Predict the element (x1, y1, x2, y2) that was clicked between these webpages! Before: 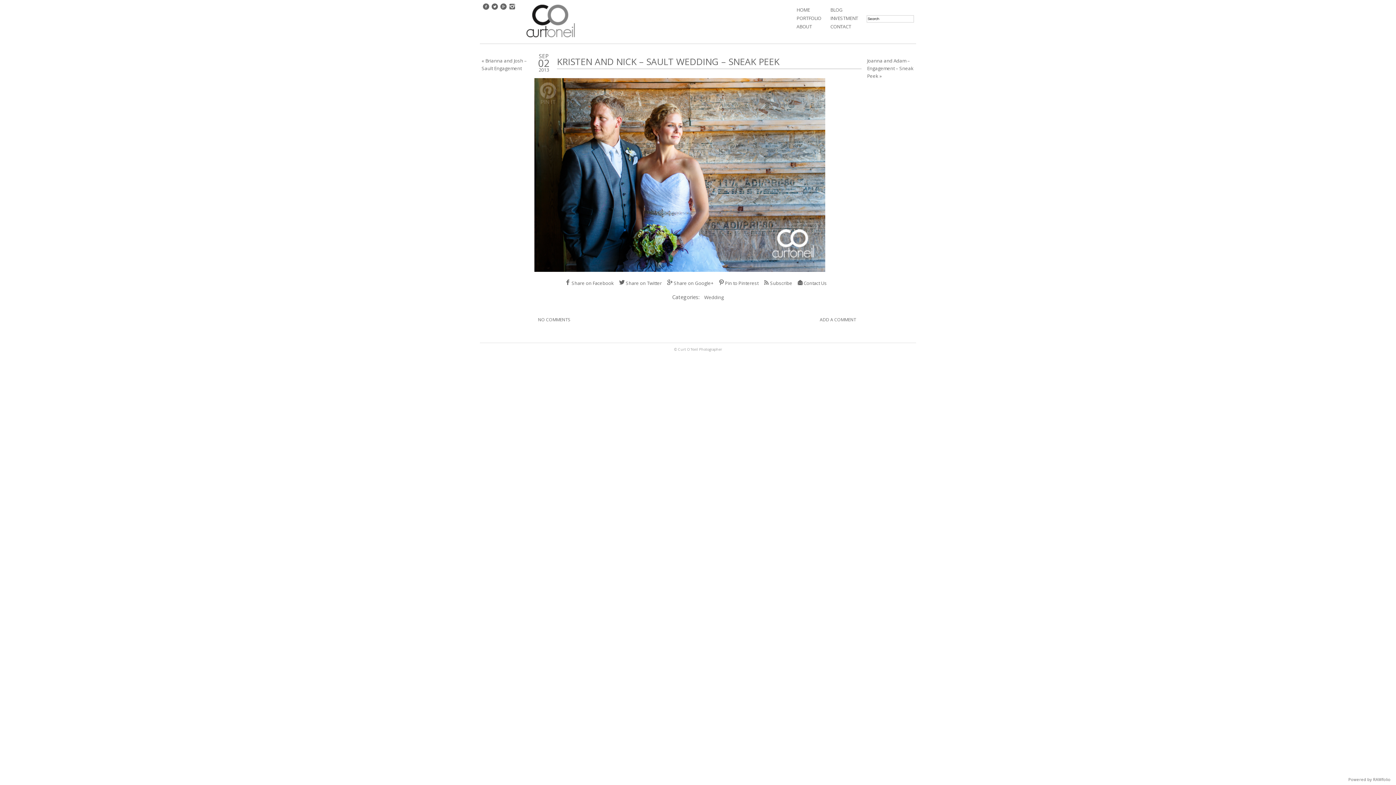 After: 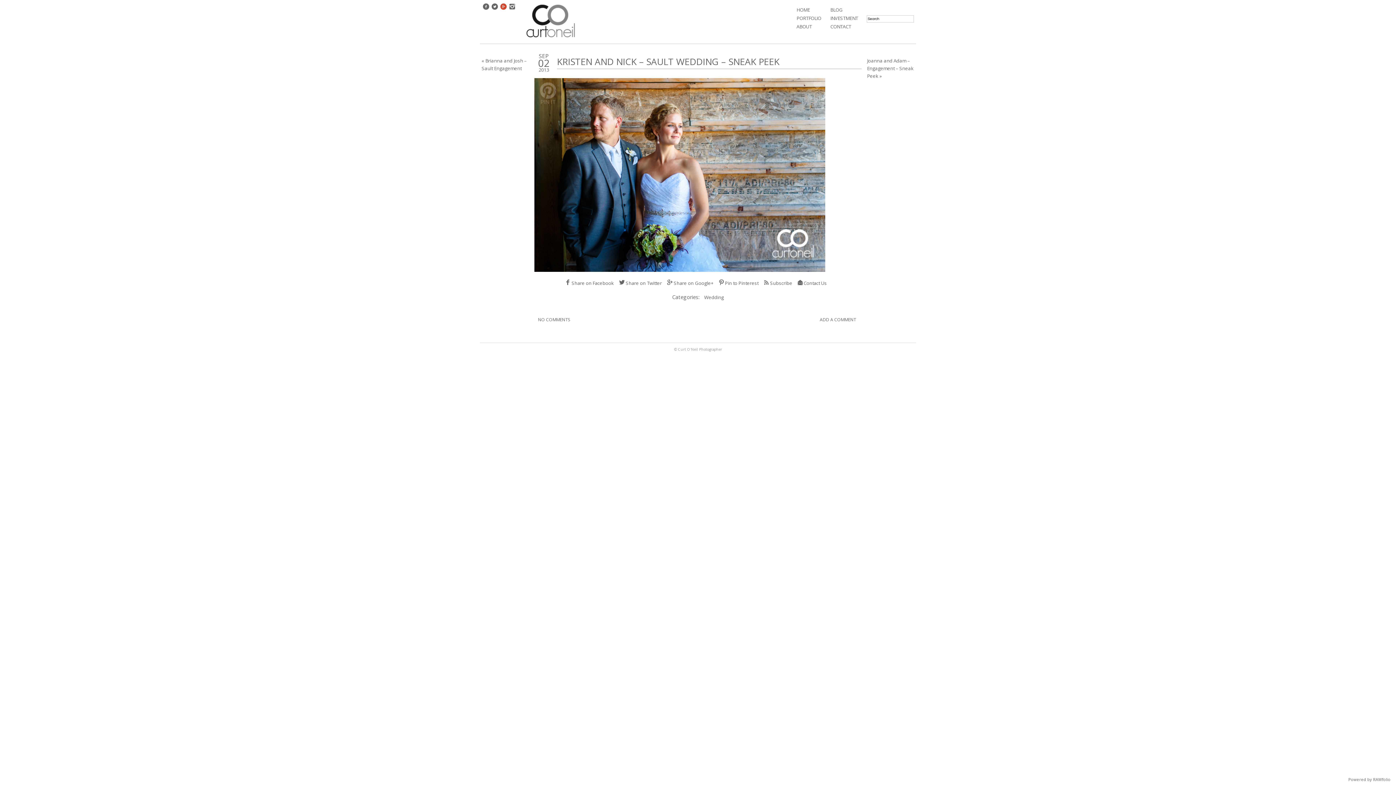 Action: bbox: (500, 2, 506, 11)